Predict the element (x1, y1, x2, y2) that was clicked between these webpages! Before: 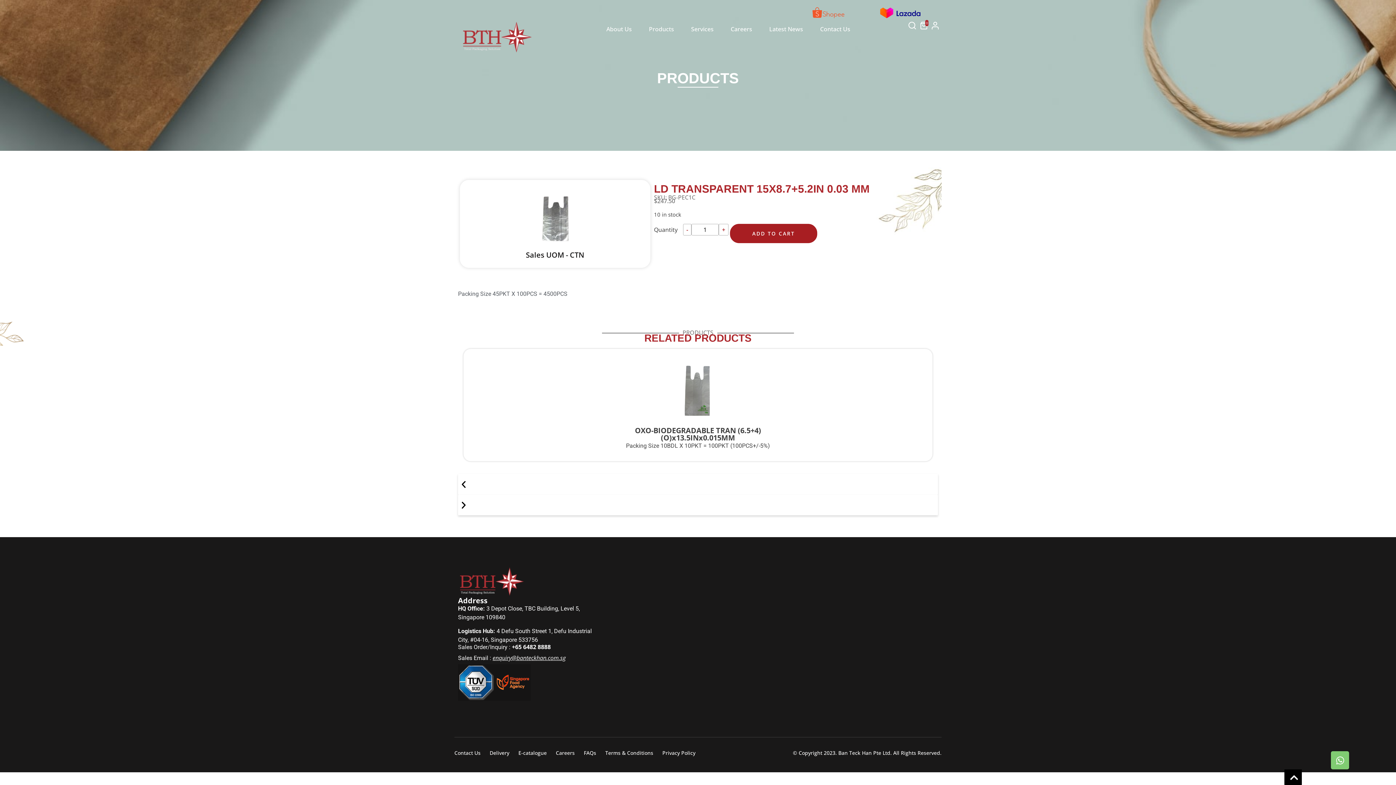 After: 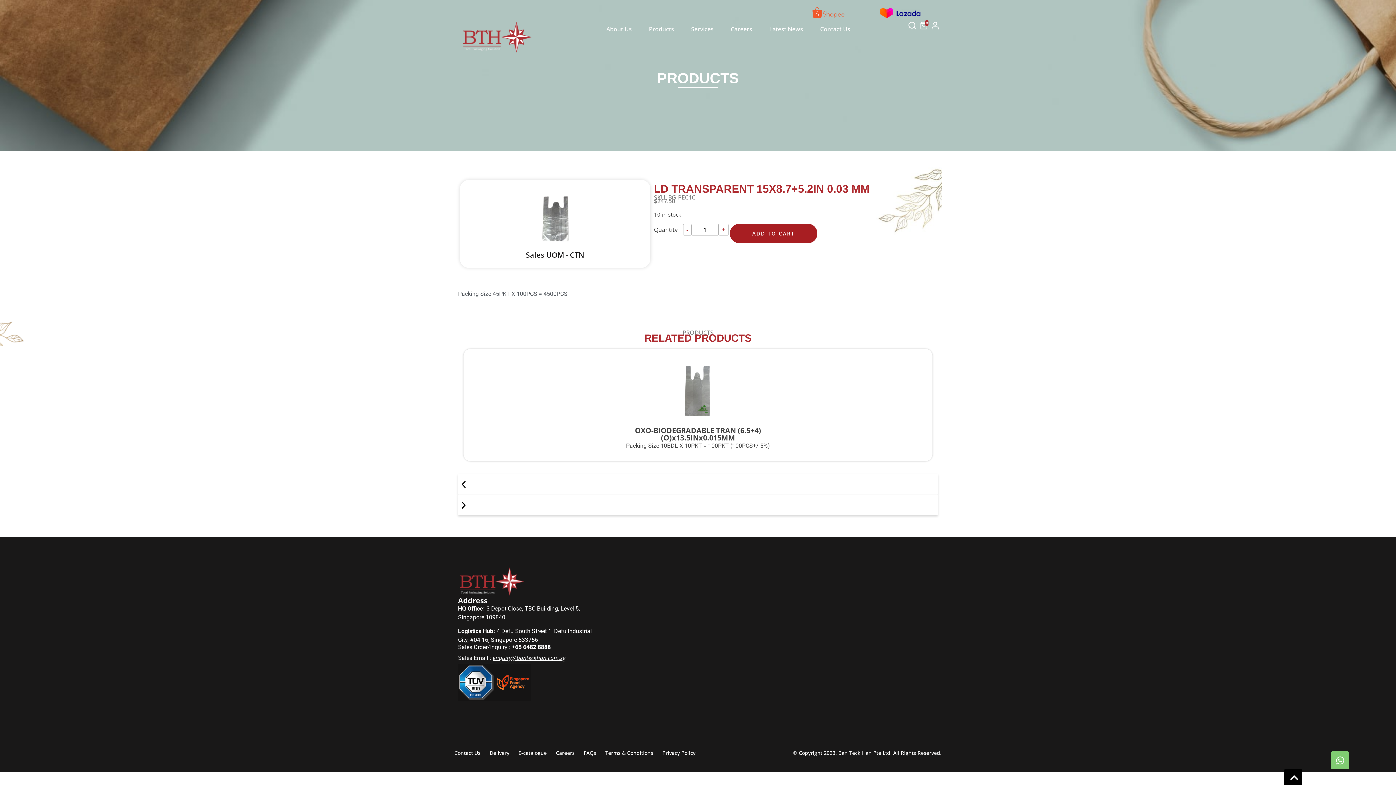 Action: bbox: (1284, 769, 1302, 785)